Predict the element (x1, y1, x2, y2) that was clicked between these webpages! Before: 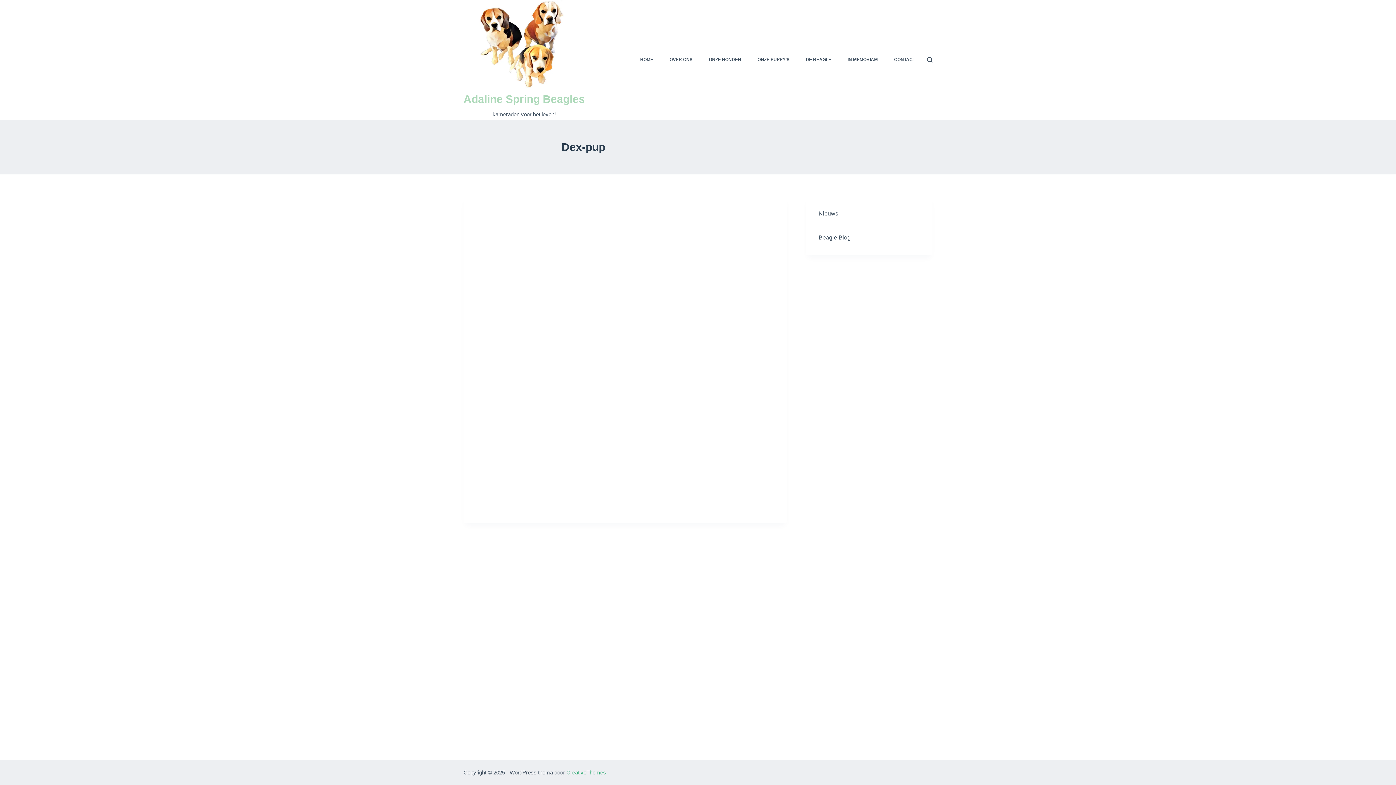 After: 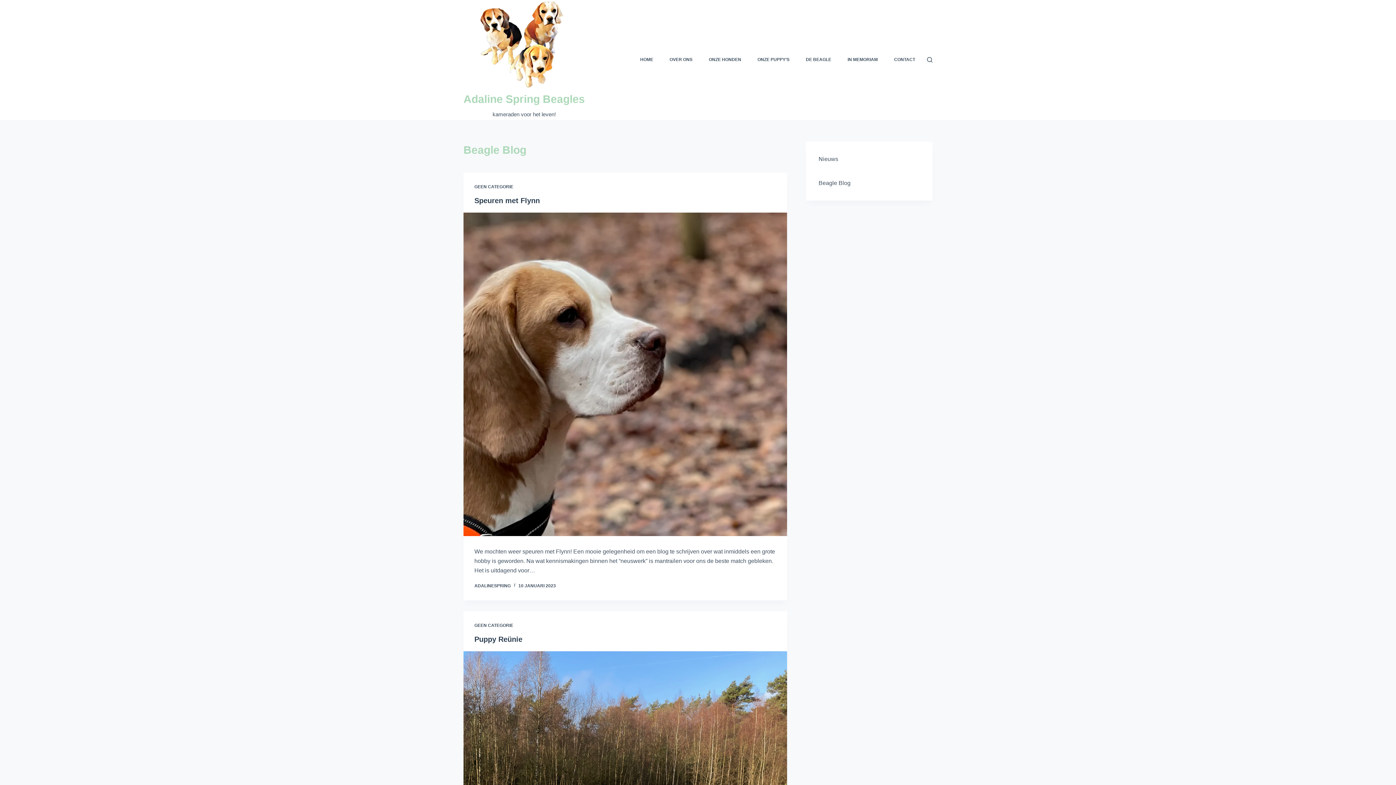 Action: bbox: (818, 234, 850, 240) label: Beagle Blog